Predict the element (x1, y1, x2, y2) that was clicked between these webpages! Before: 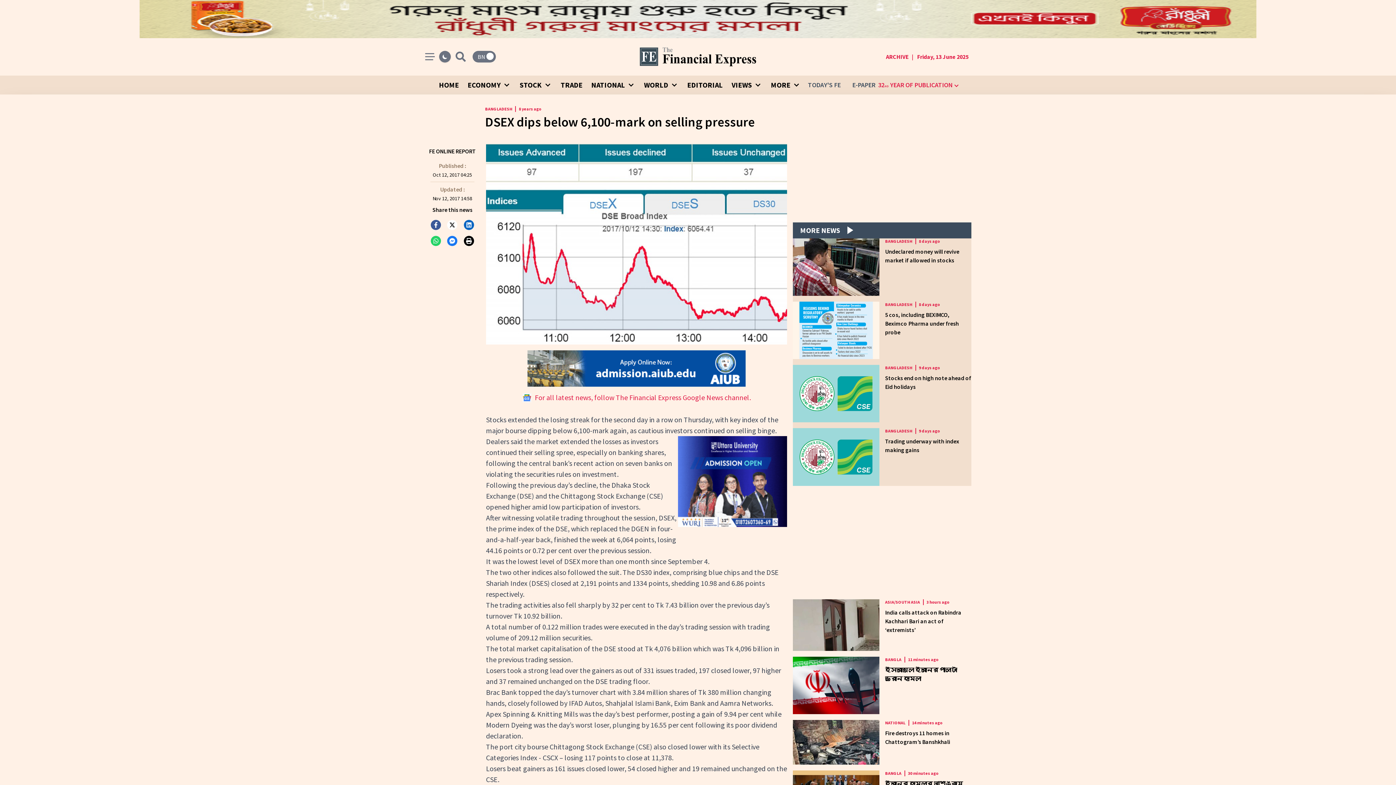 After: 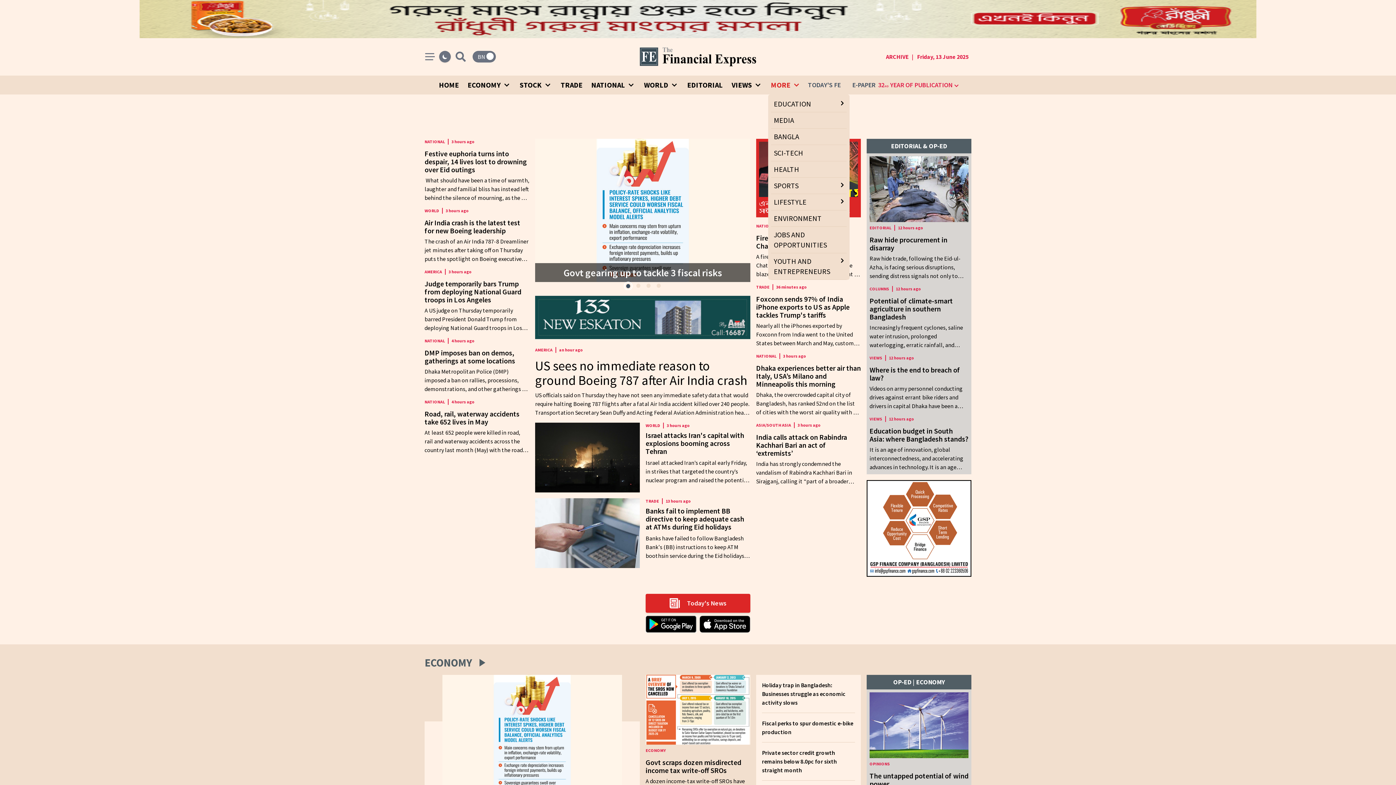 Action: bbox: (768, 75, 803, 94) label: MORE